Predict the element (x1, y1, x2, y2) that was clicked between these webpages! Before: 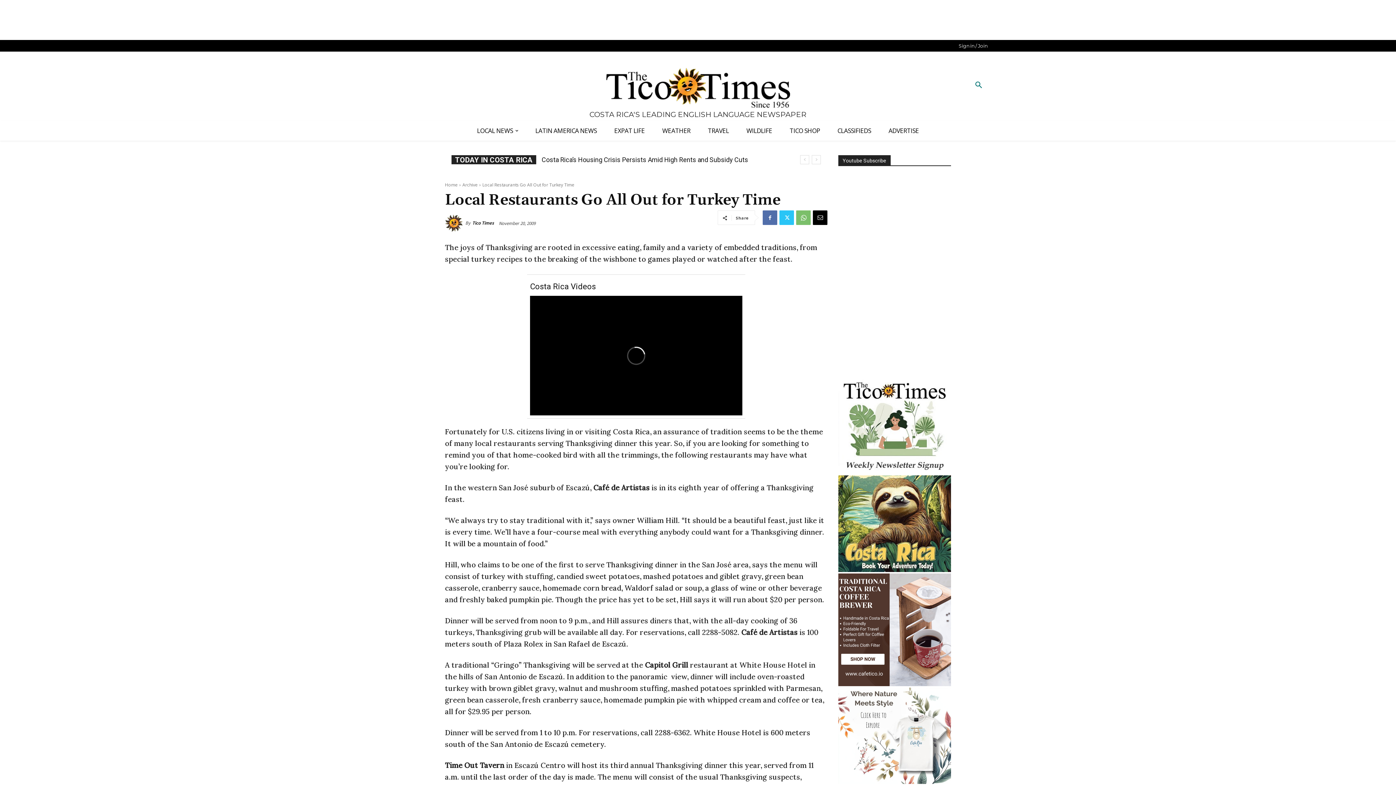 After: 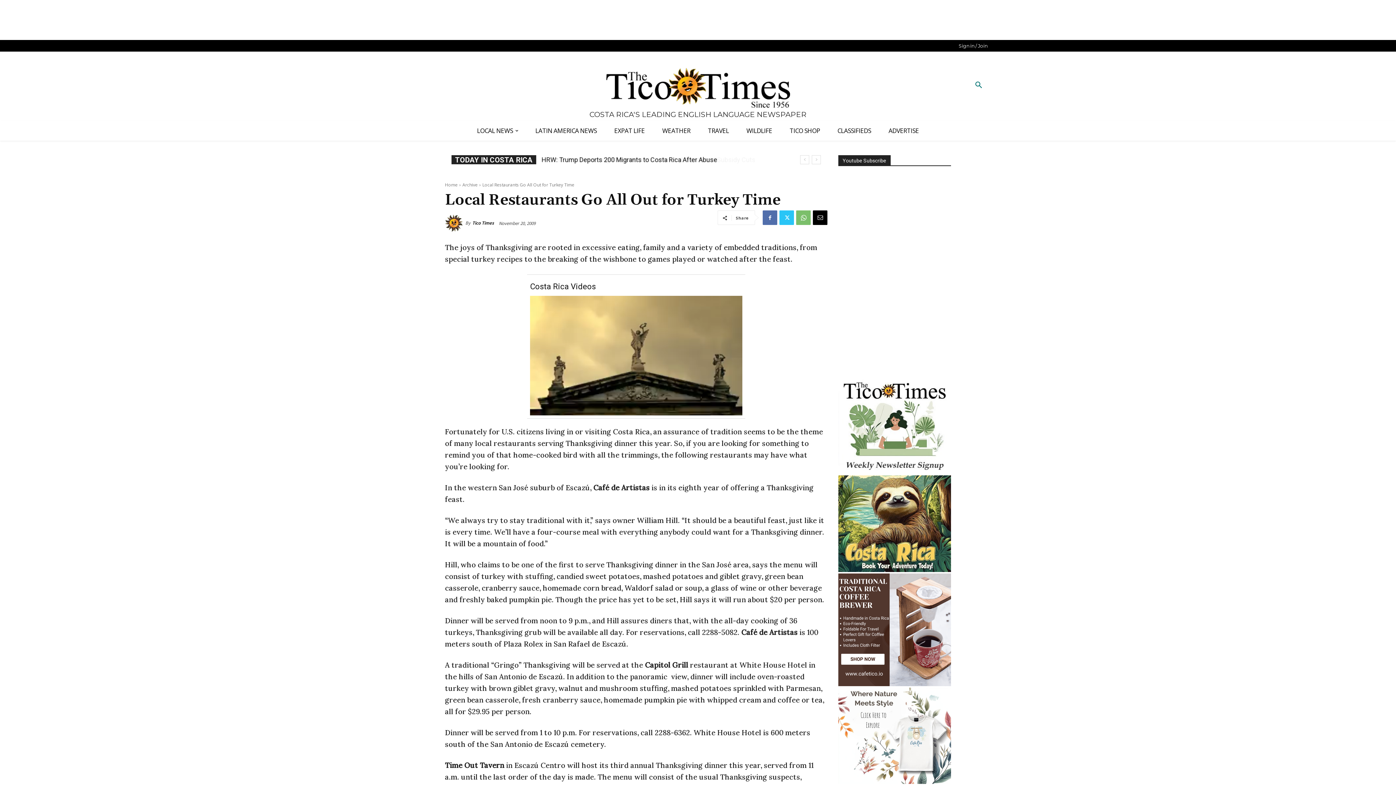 Action: bbox: (838, 475, 951, 572)